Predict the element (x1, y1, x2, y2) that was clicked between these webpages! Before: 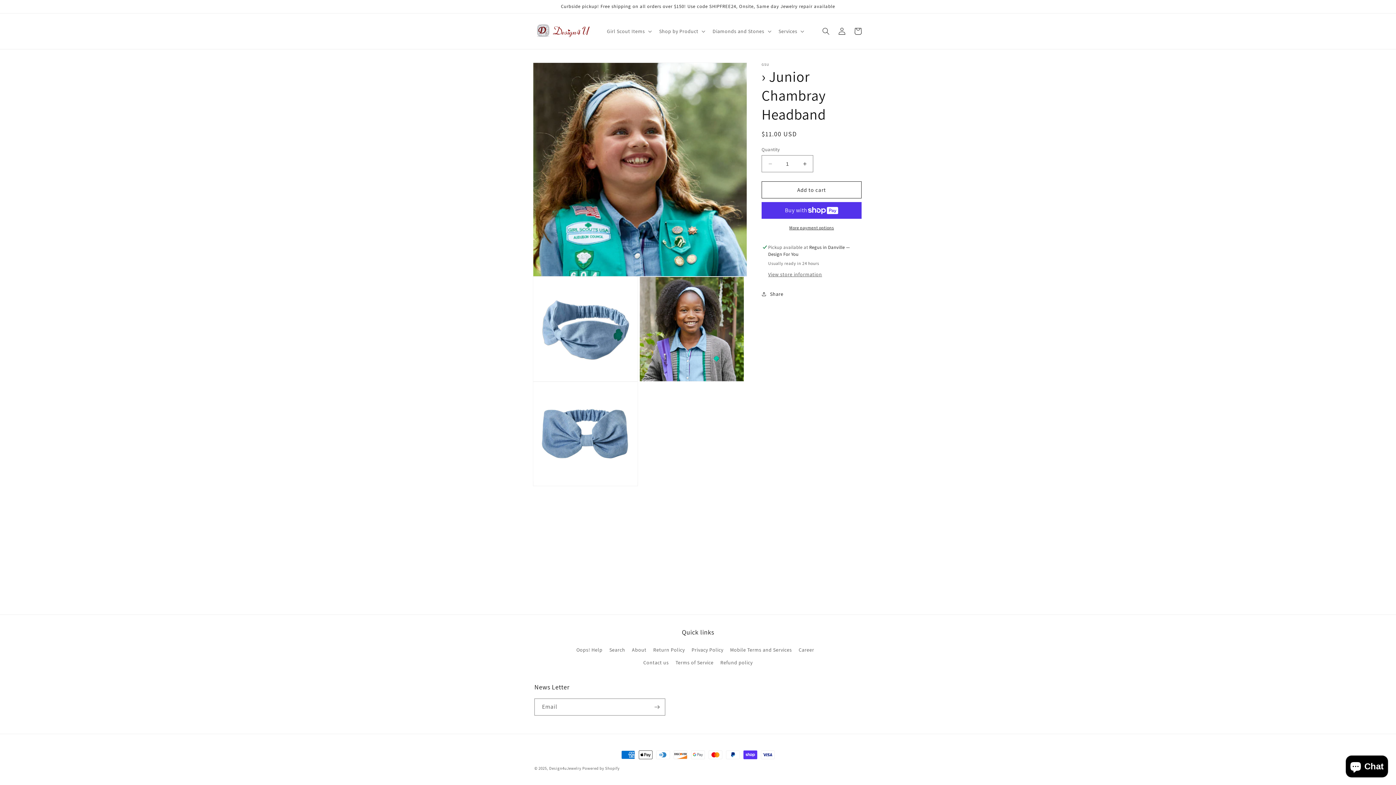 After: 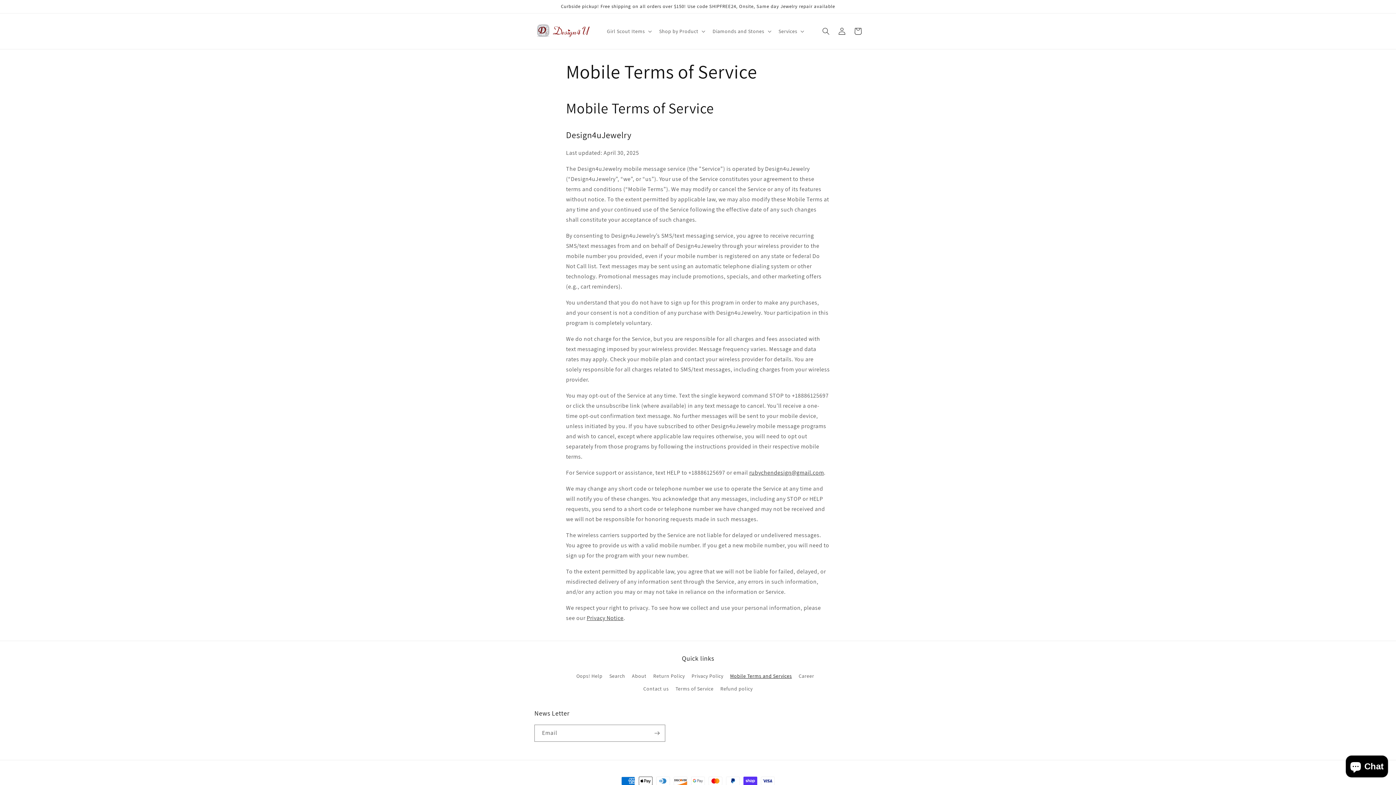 Action: bbox: (730, 644, 792, 656) label: Mobile Terms and Services